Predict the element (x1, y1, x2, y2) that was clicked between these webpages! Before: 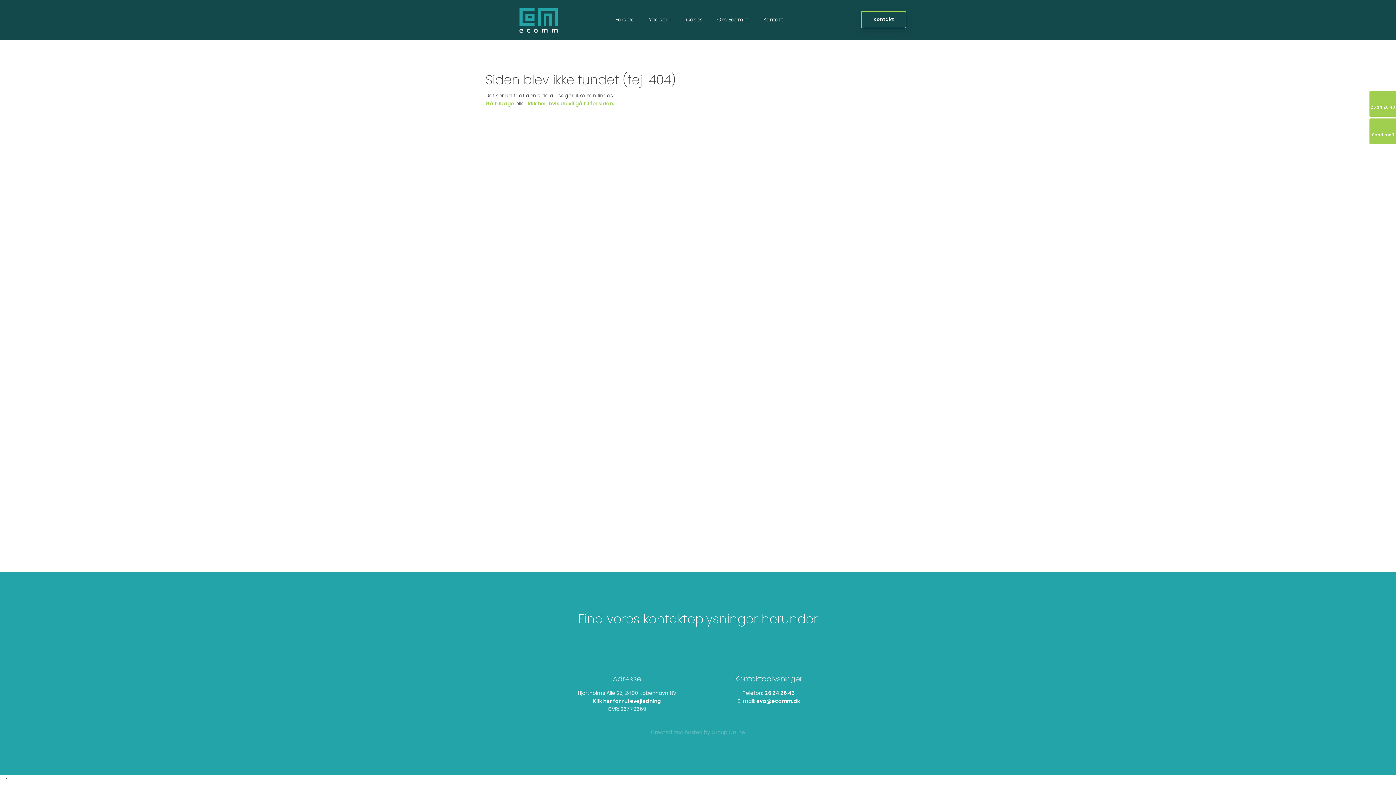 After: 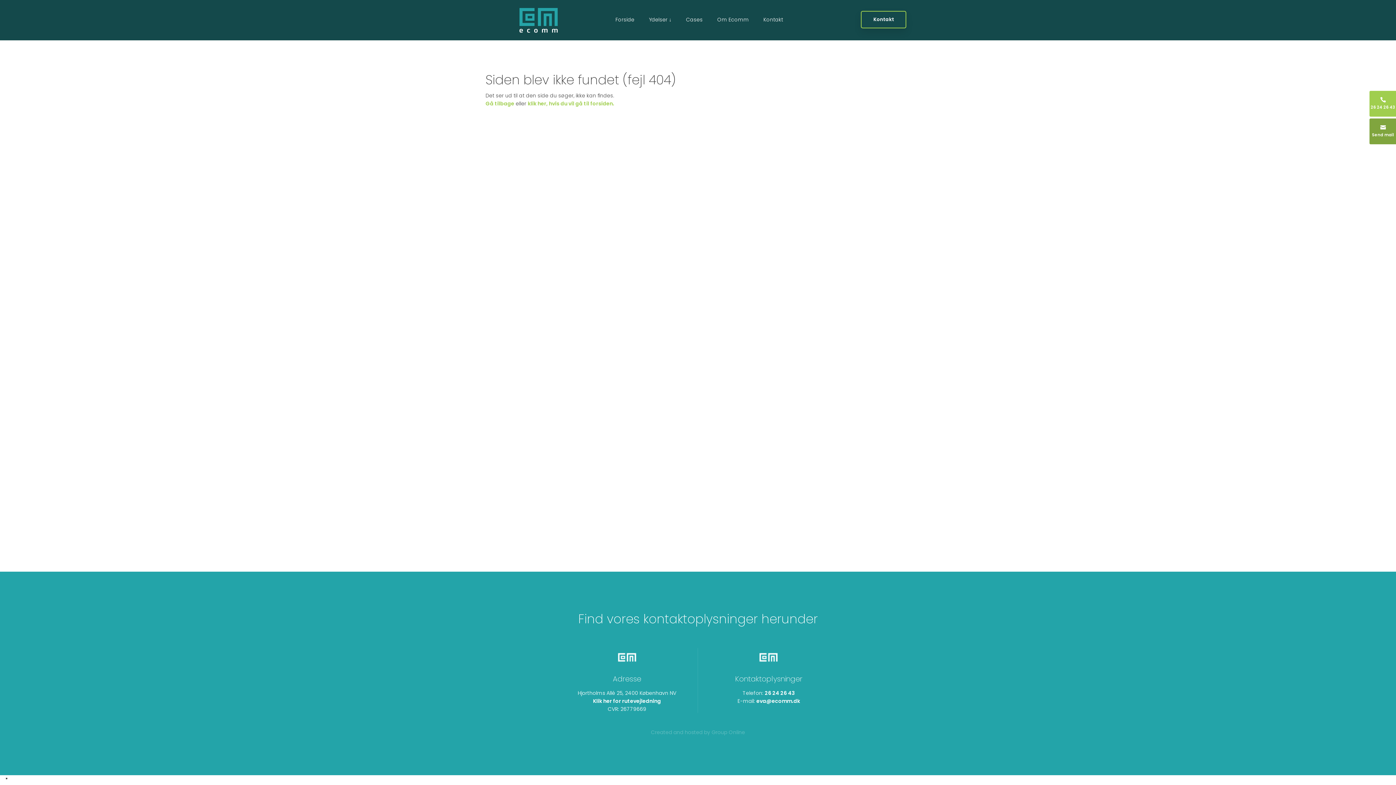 Action: bbox: (1369, 118, 1396, 144) label: Send mail